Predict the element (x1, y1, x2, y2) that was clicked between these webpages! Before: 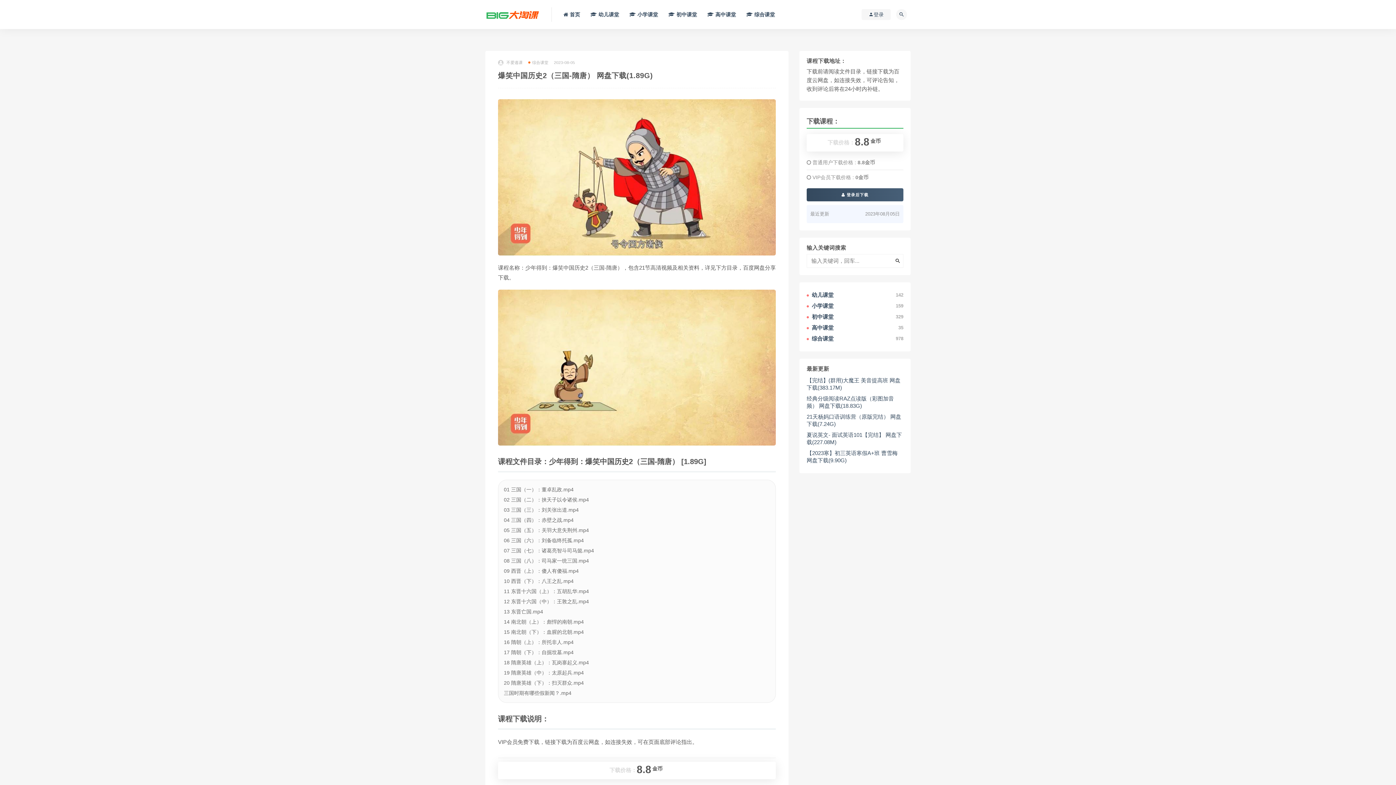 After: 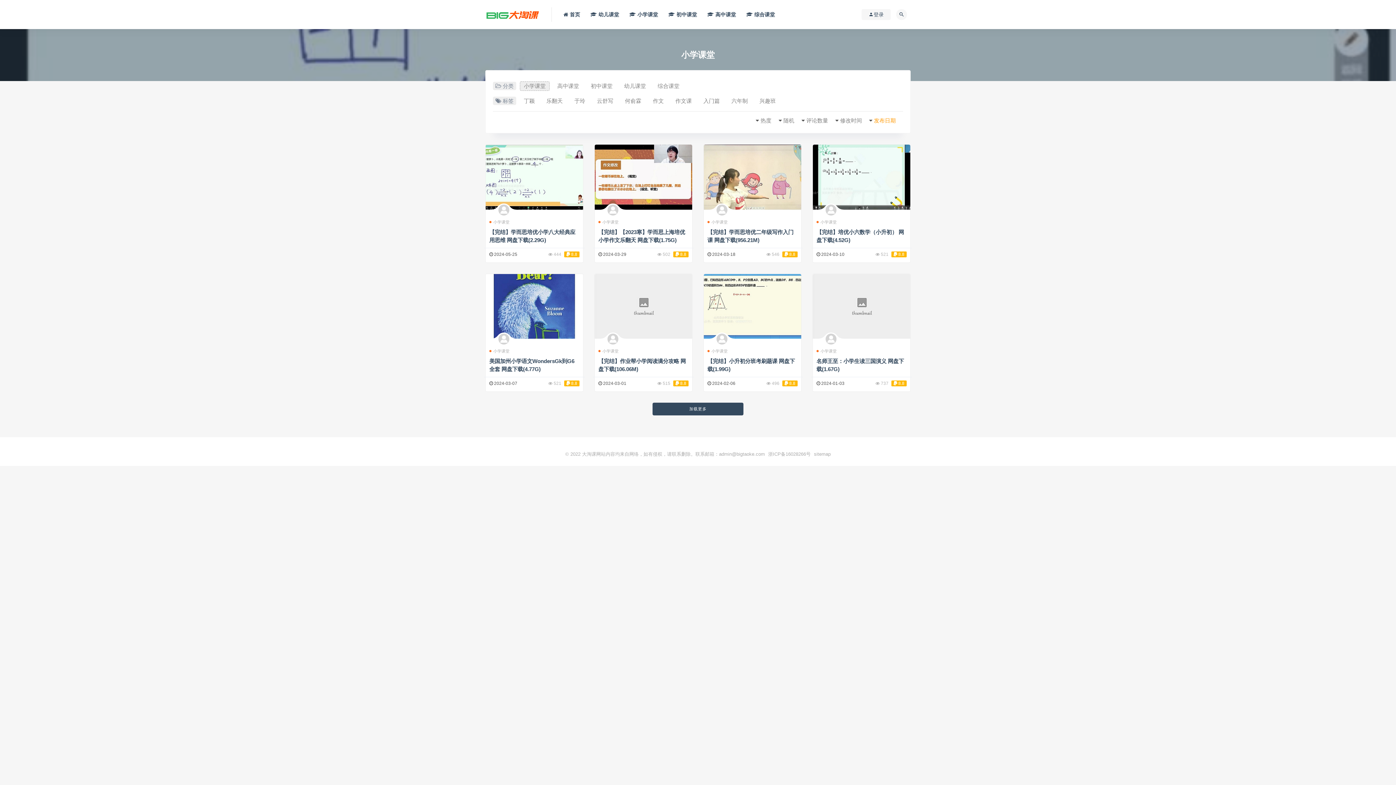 Action: label:  小学课堂 bbox: (629, 0, 658, 29)